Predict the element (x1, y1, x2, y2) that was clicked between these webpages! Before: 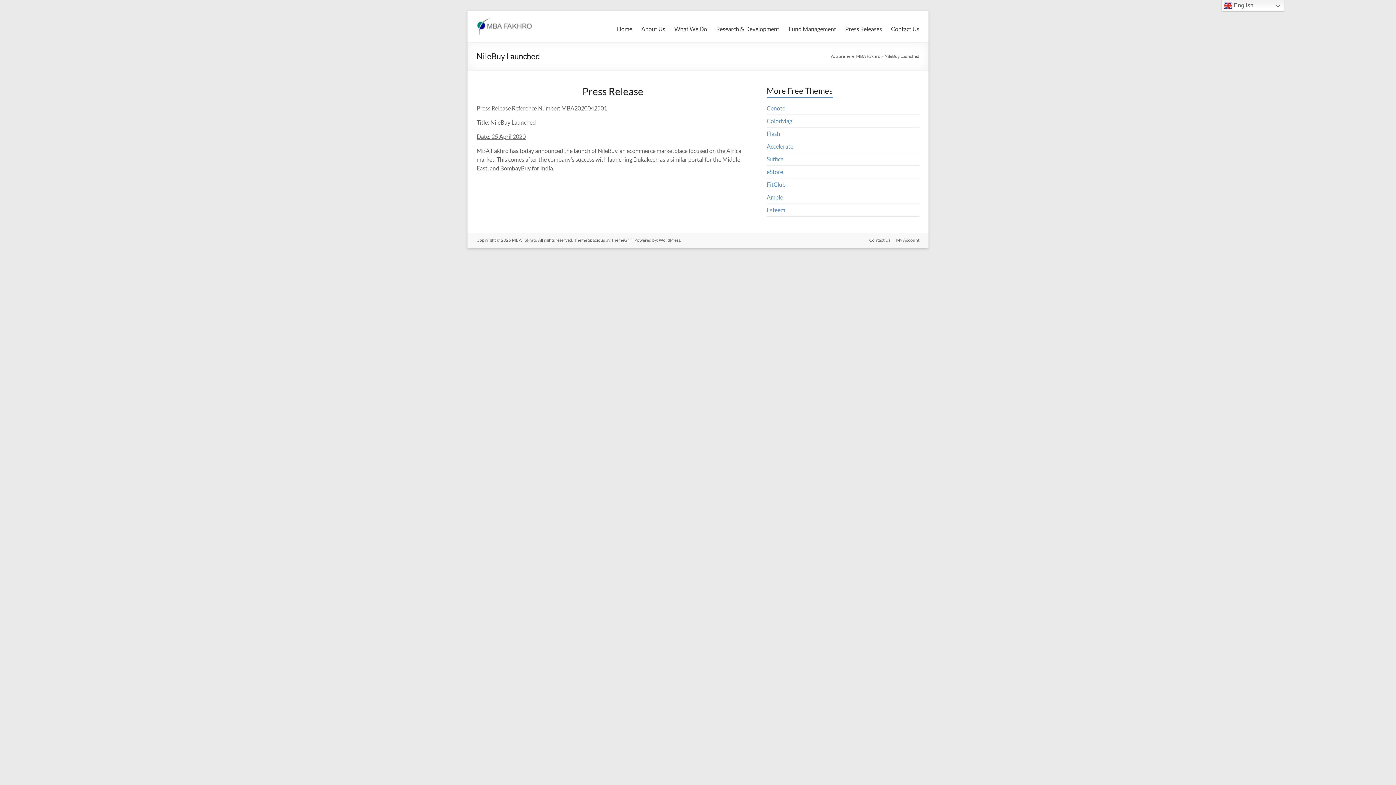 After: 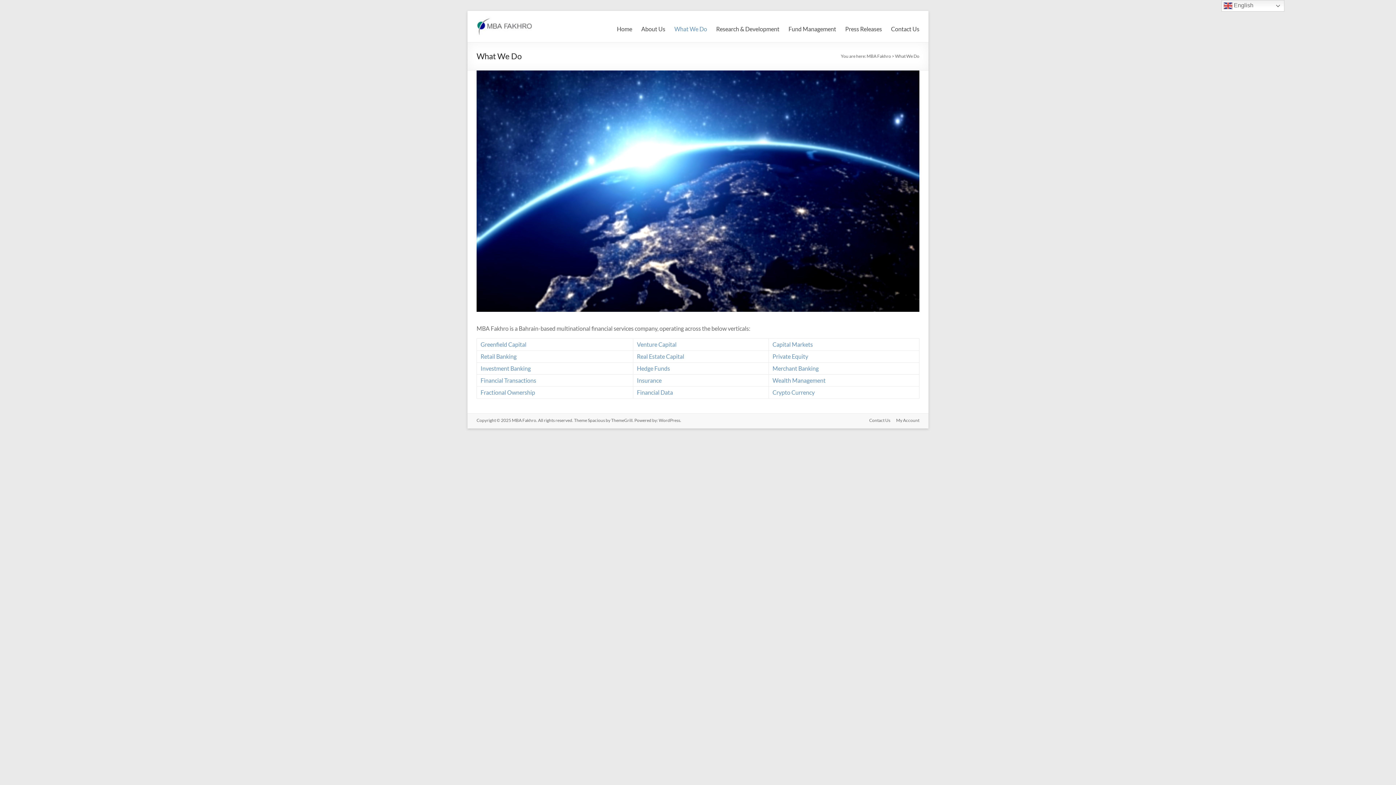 Action: bbox: (674, 23, 707, 34) label: What We Do